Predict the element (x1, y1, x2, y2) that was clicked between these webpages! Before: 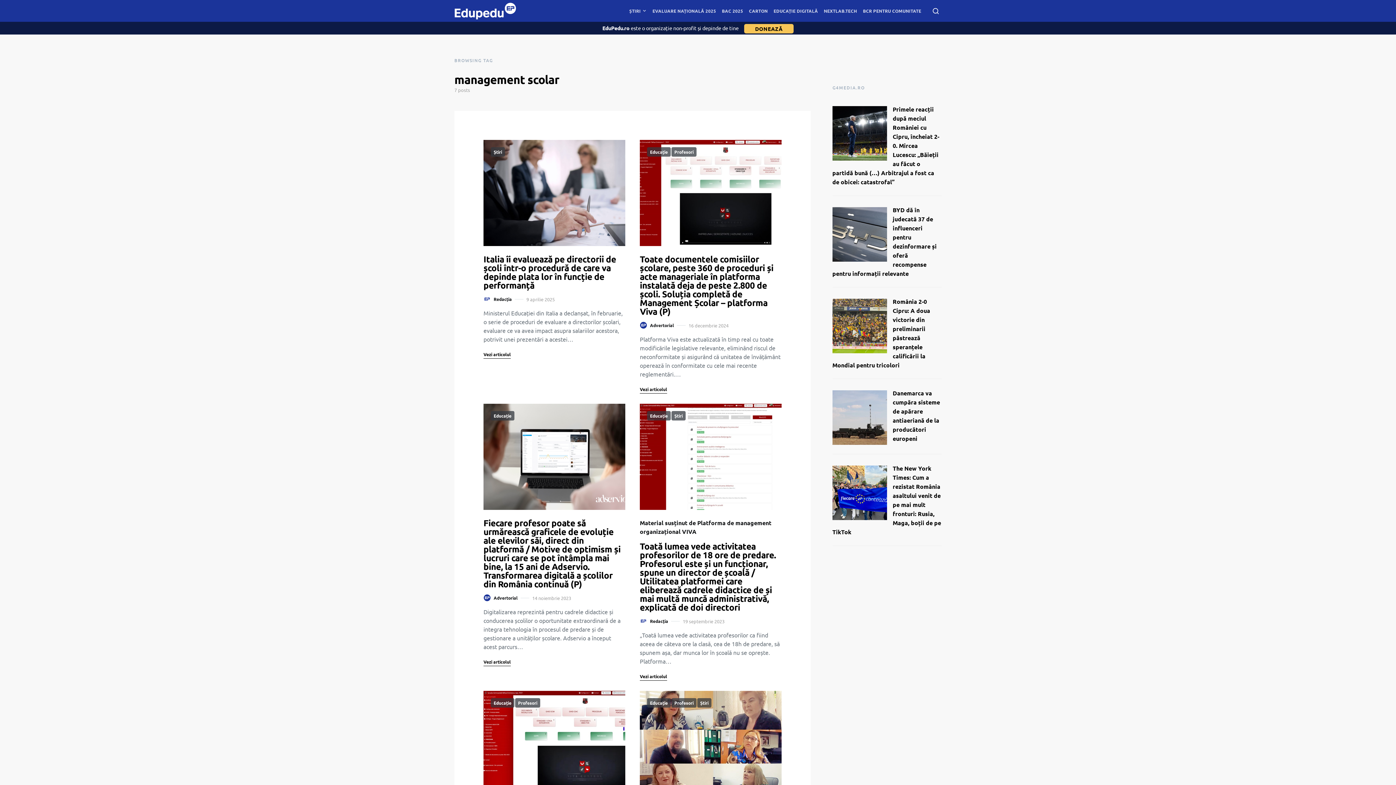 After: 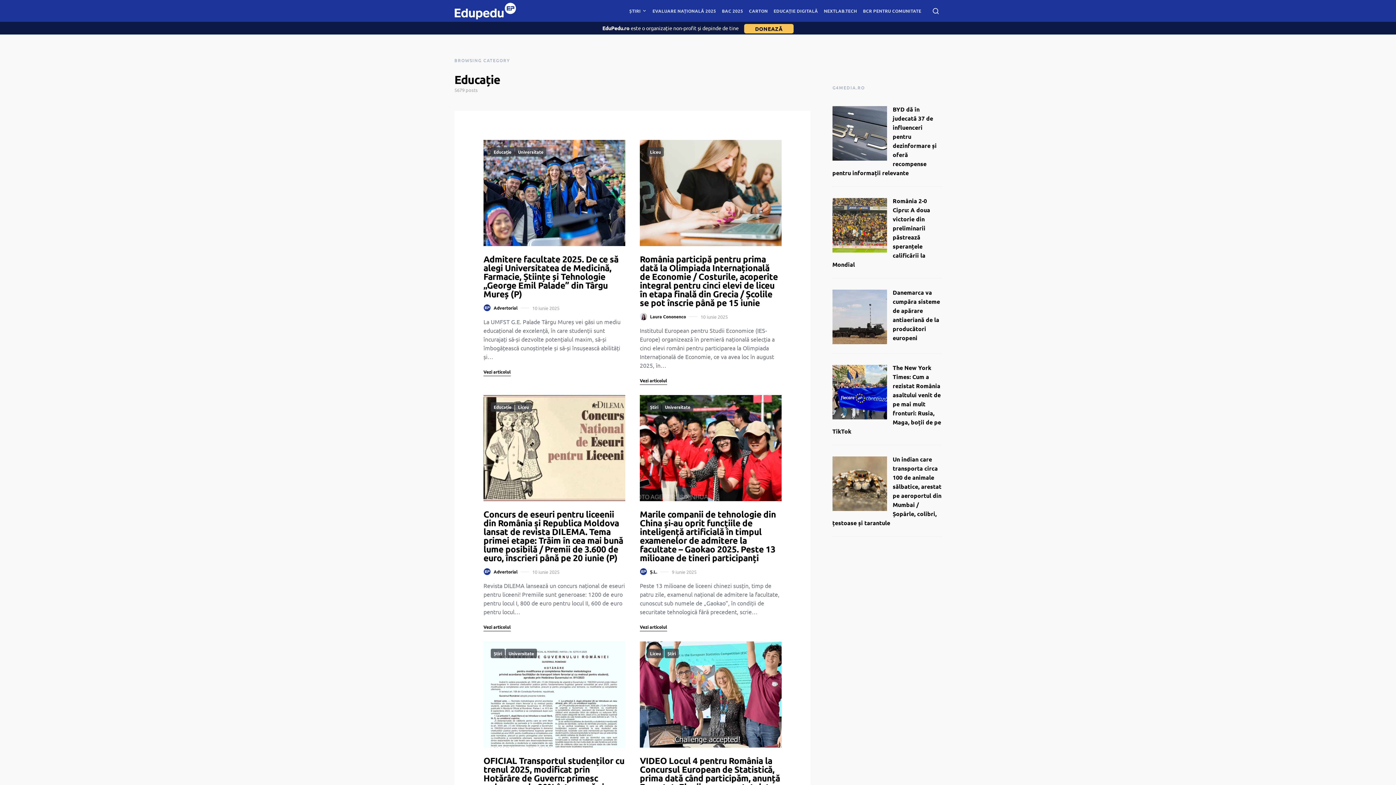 Action: bbox: (647, 698, 670, 708) label: Educație